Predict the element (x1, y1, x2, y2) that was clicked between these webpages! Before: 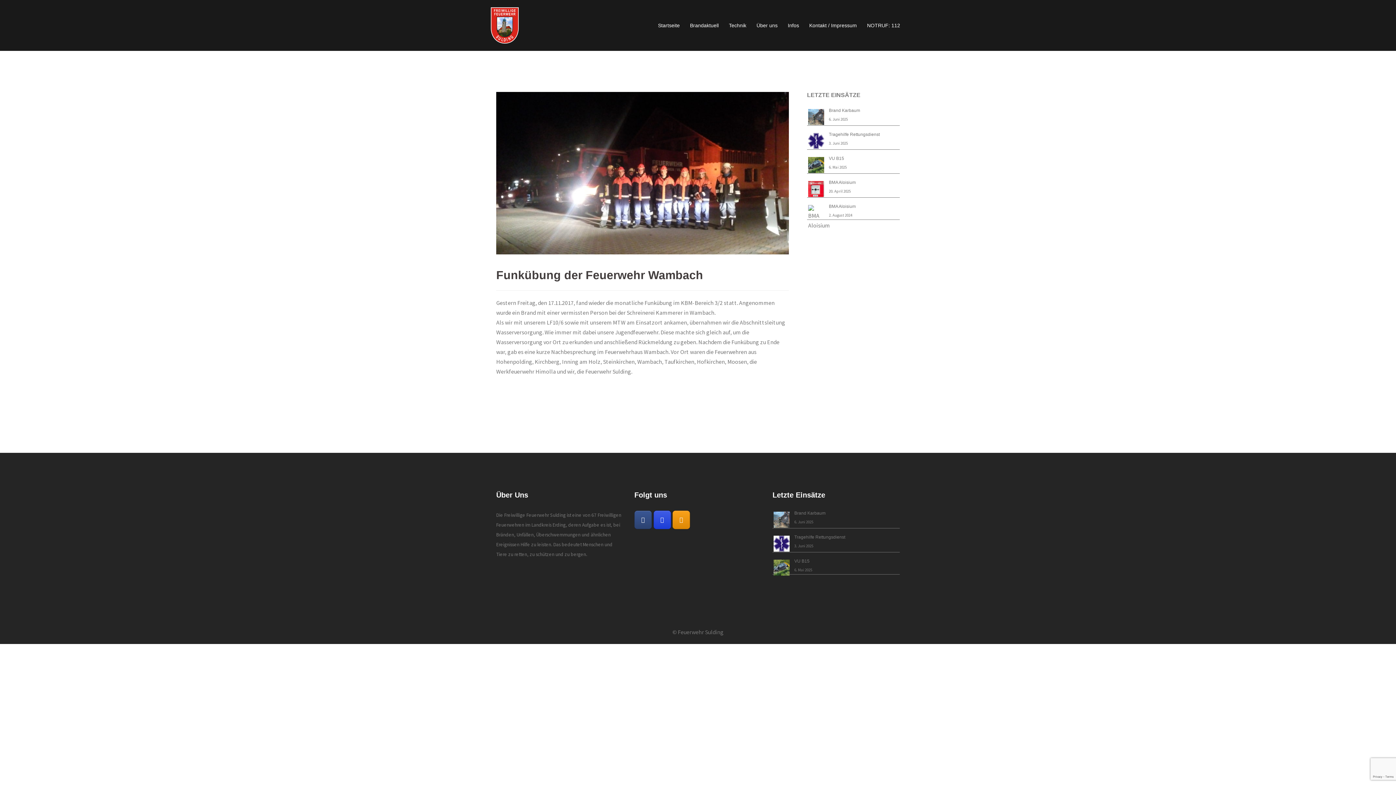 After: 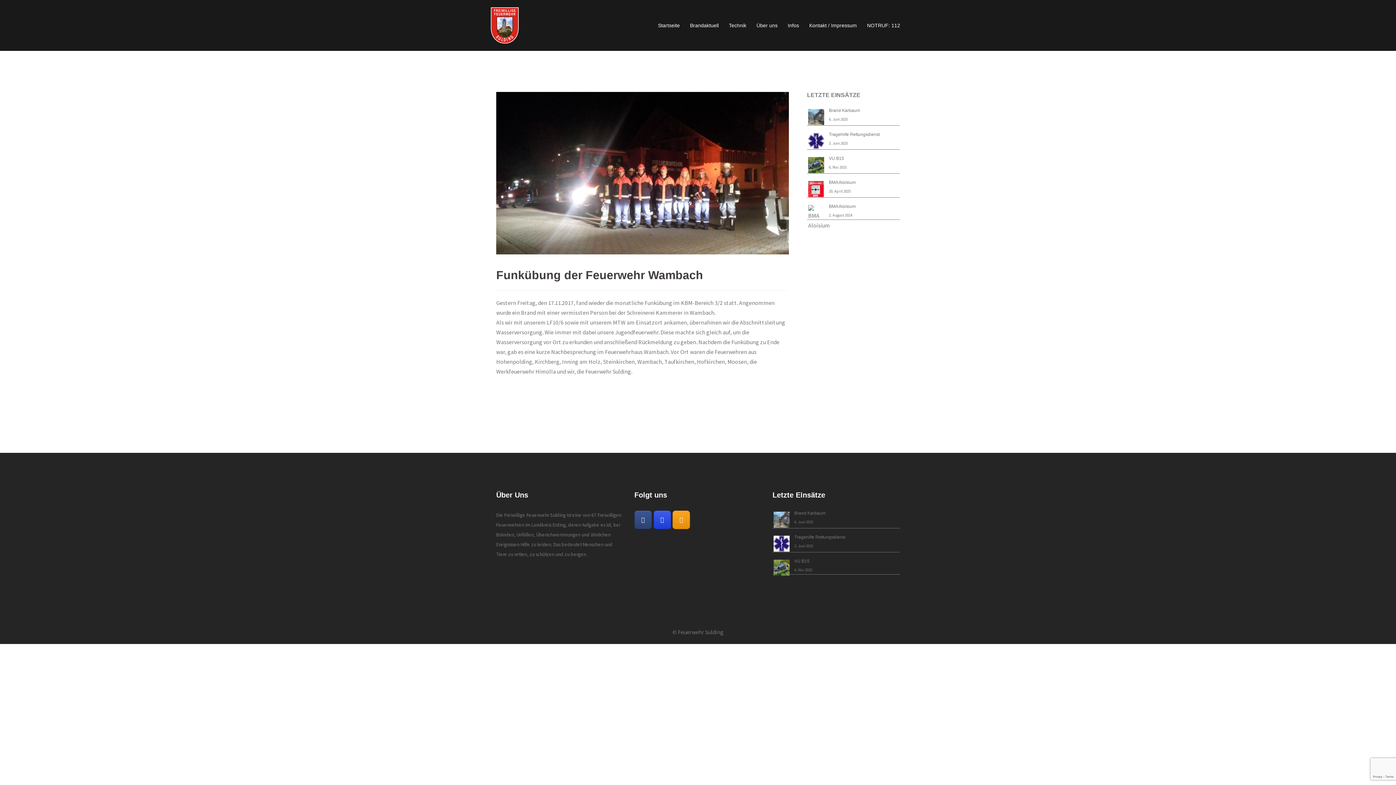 Action: bbox: (672, 510, 690, 529) label: Freiwillige Feuerwehr Sulding on Rss